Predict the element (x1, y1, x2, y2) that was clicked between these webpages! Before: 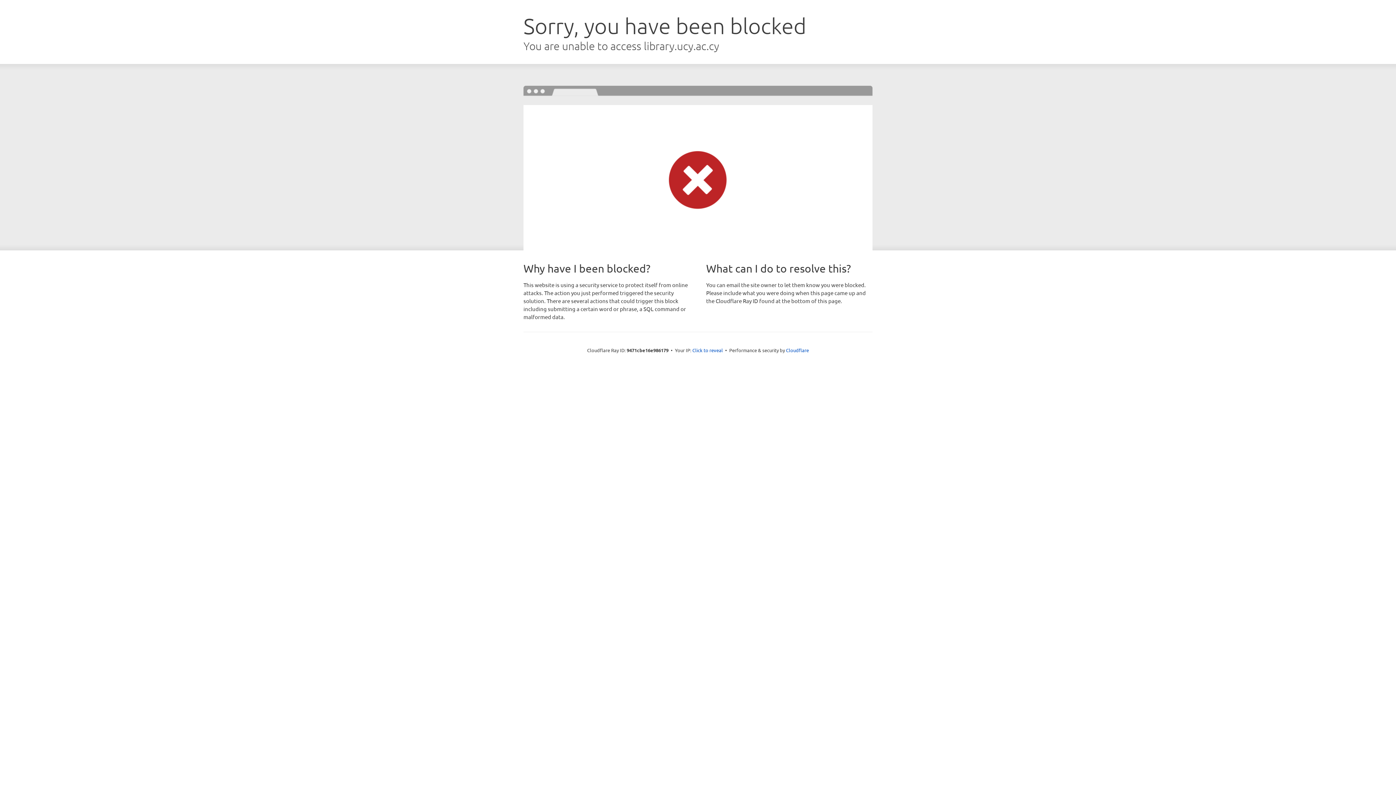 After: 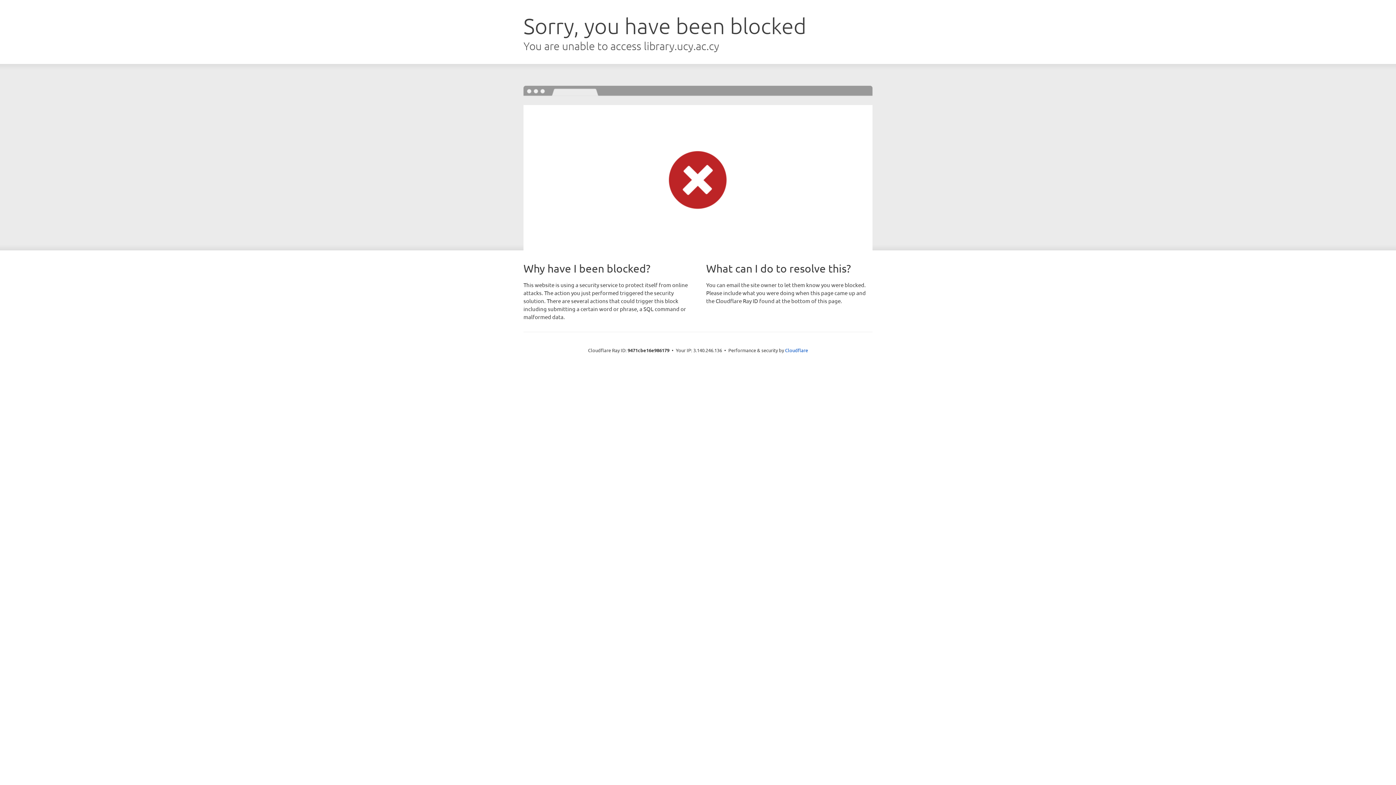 Action: bbox: (692, 346, 723, 353) label: Click to reveal